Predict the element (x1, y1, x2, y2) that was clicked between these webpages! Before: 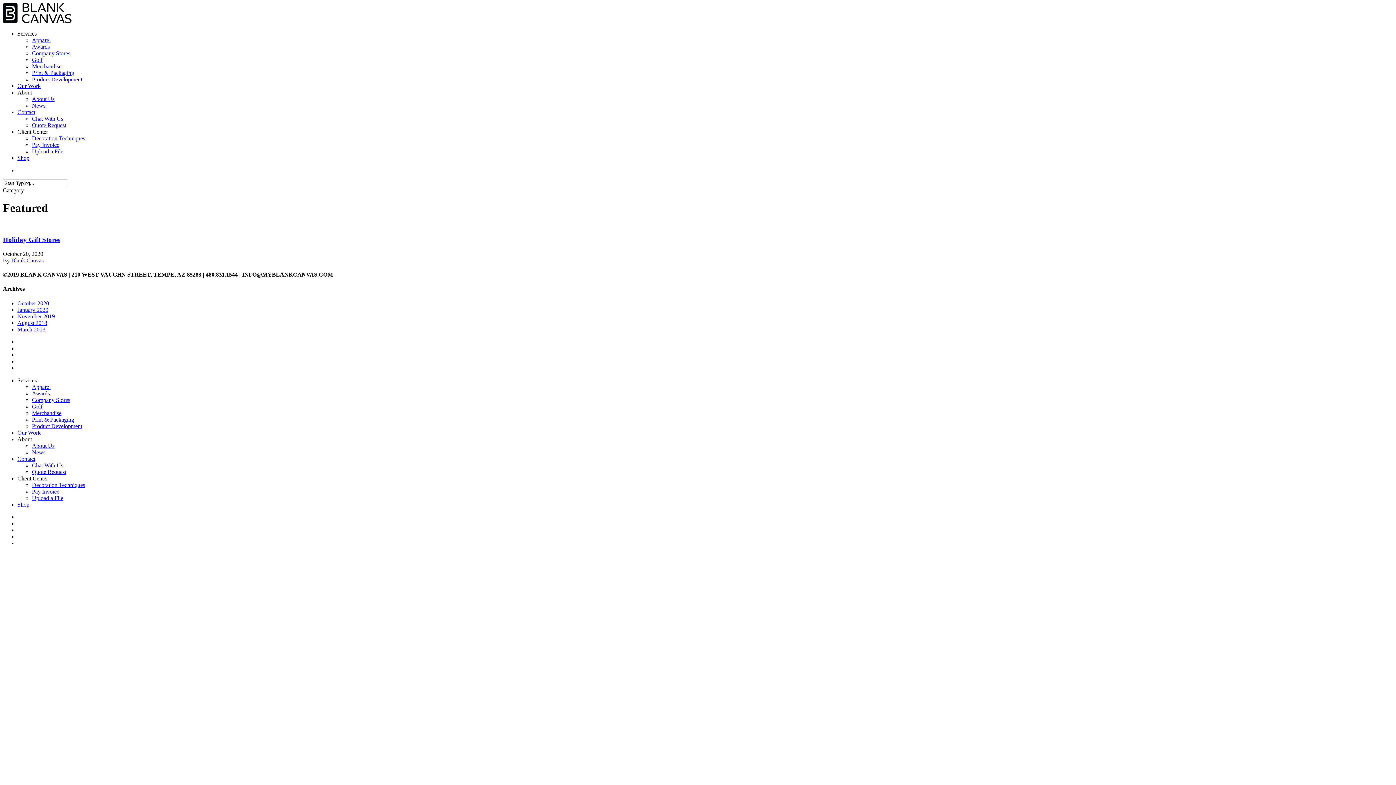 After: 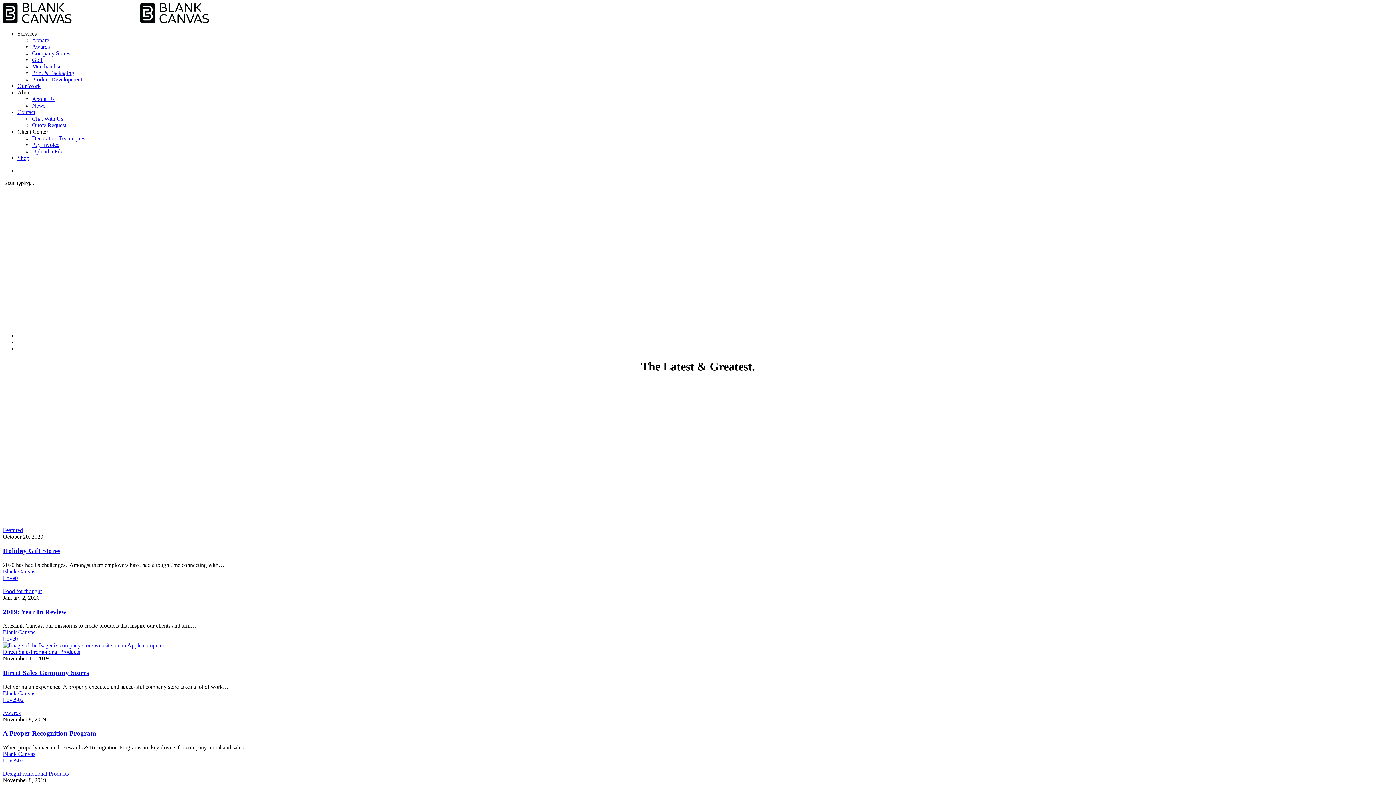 Action: bbox: (32, 449, 45, 455) label: News